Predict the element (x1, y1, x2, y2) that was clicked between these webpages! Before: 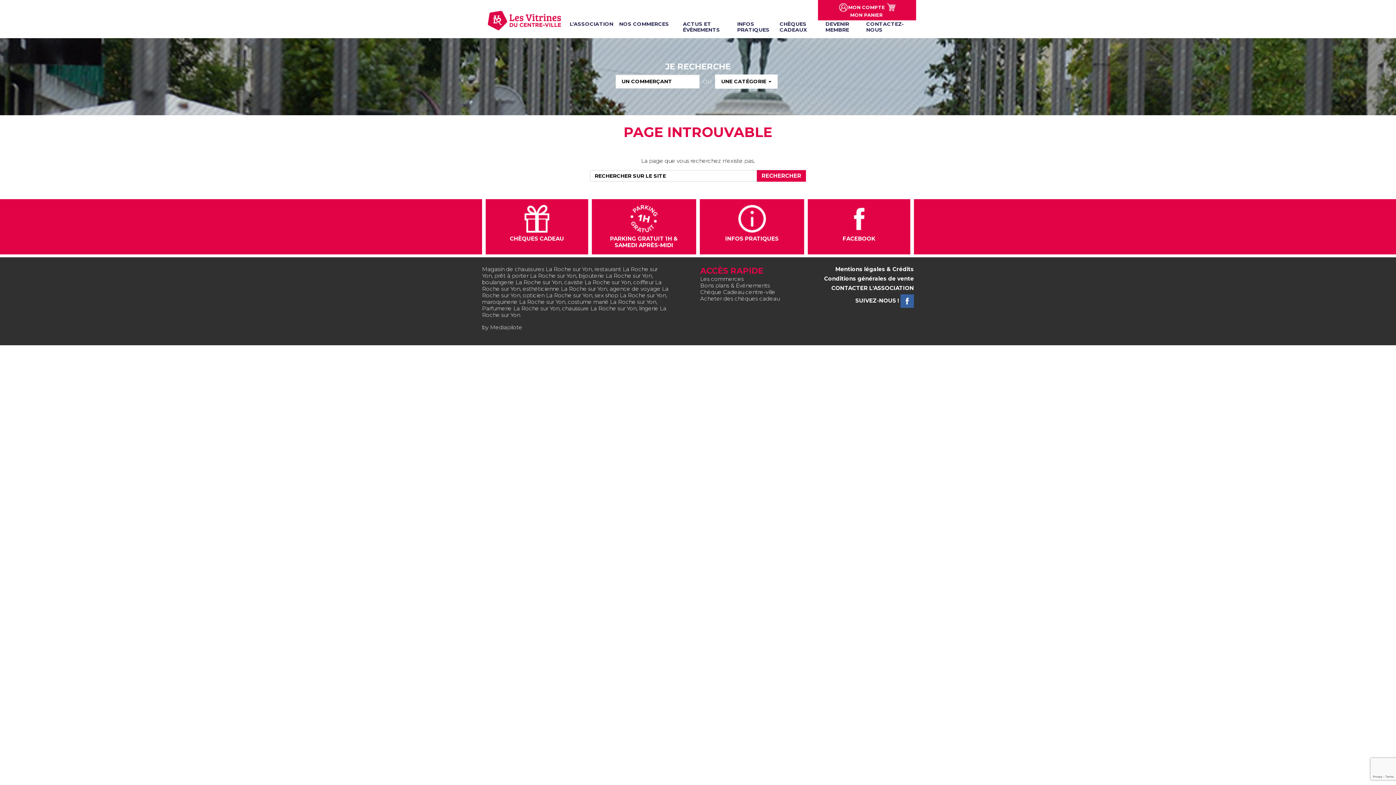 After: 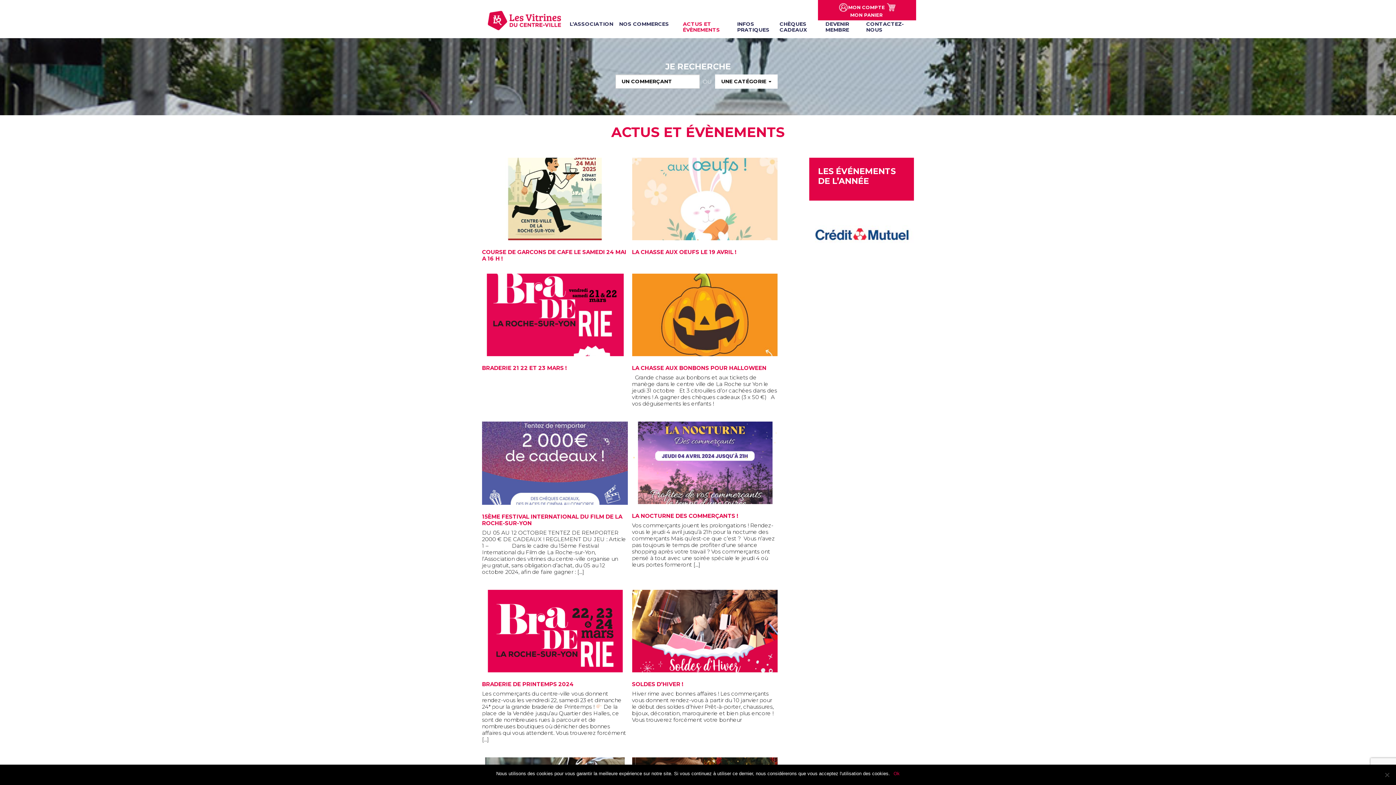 Action: bbox: (680, 18, 734, 35) label: ACTUS ET ÉVÈNEMENTS